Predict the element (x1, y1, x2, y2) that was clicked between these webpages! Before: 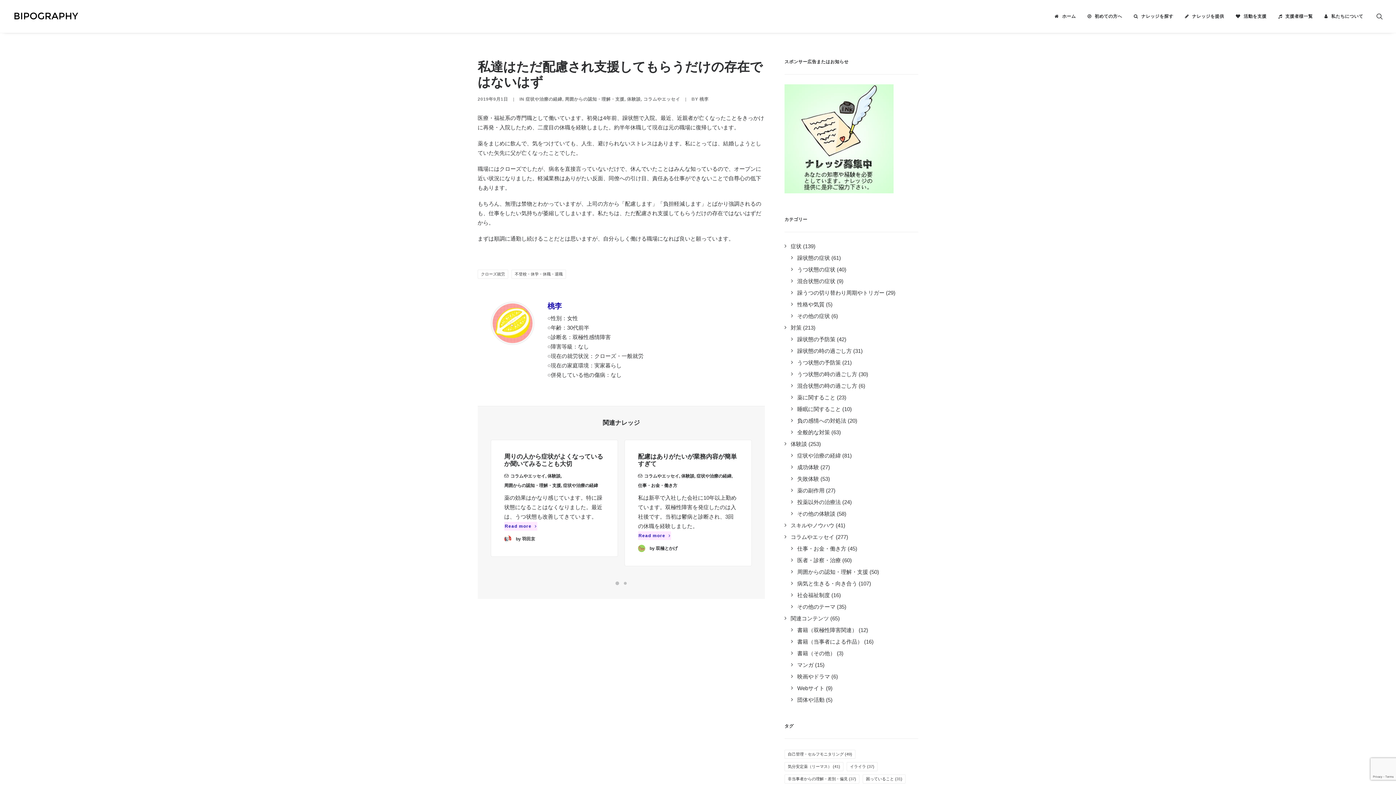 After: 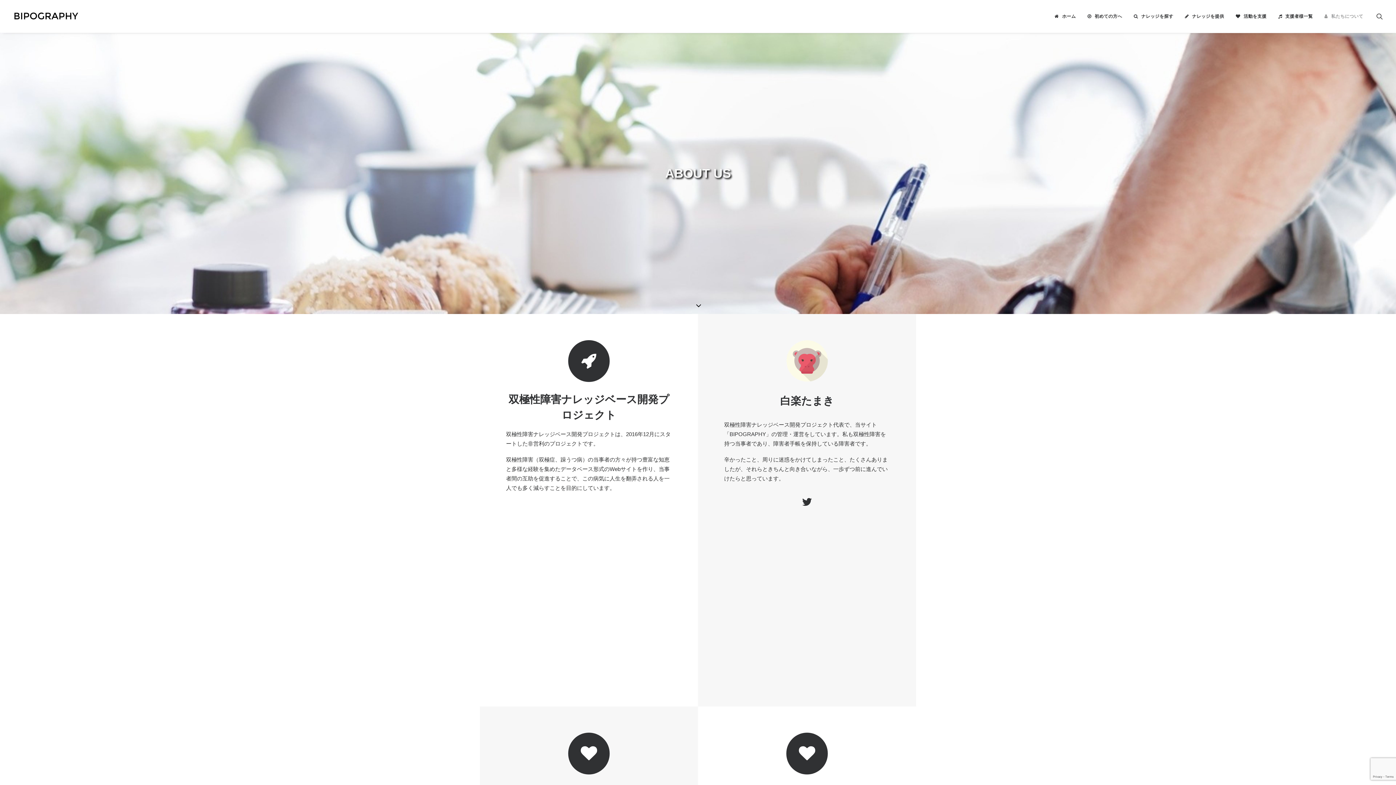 Action: bbox: (1319, 0, 1363, 32) label: 私たちについて